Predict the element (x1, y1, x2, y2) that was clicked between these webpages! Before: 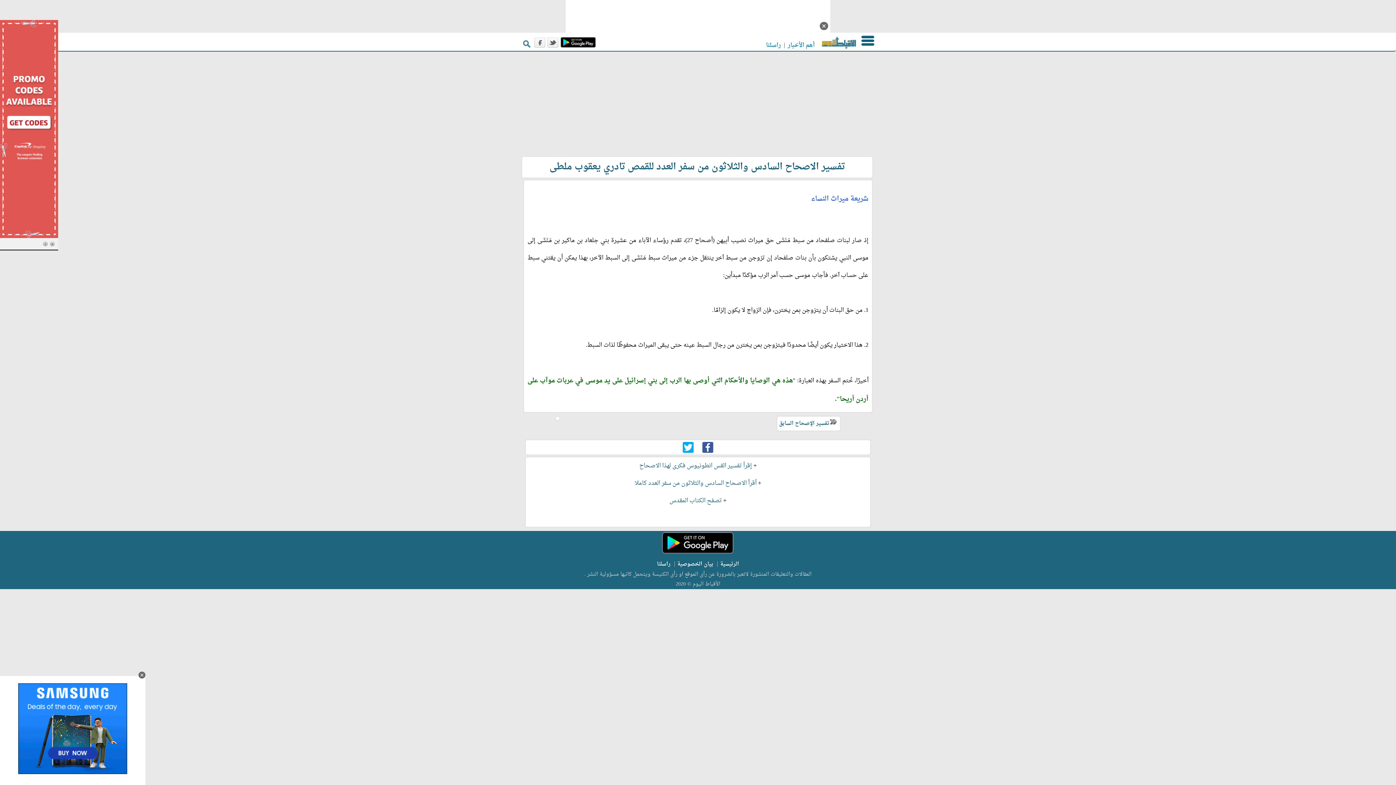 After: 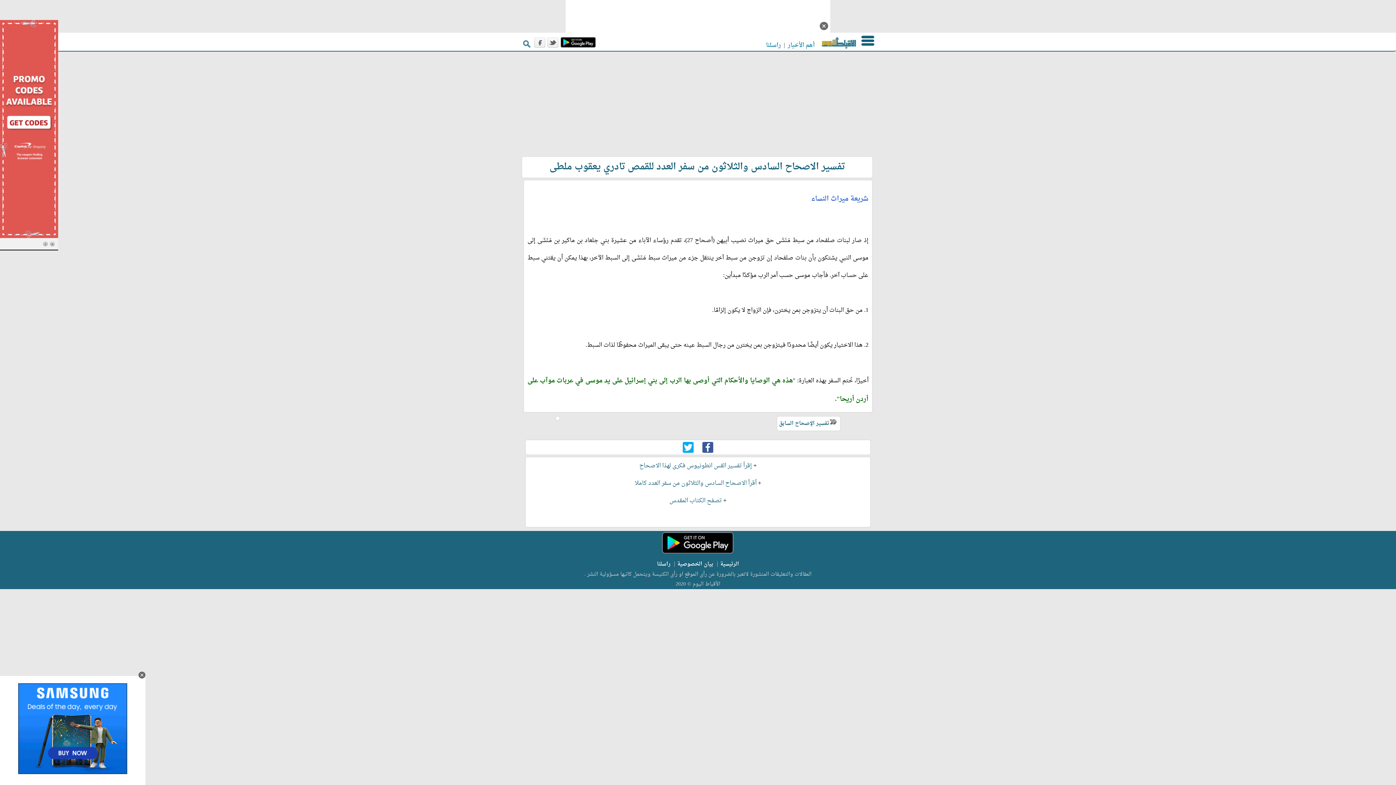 Action: bbox: (560, 40, 596, 51)